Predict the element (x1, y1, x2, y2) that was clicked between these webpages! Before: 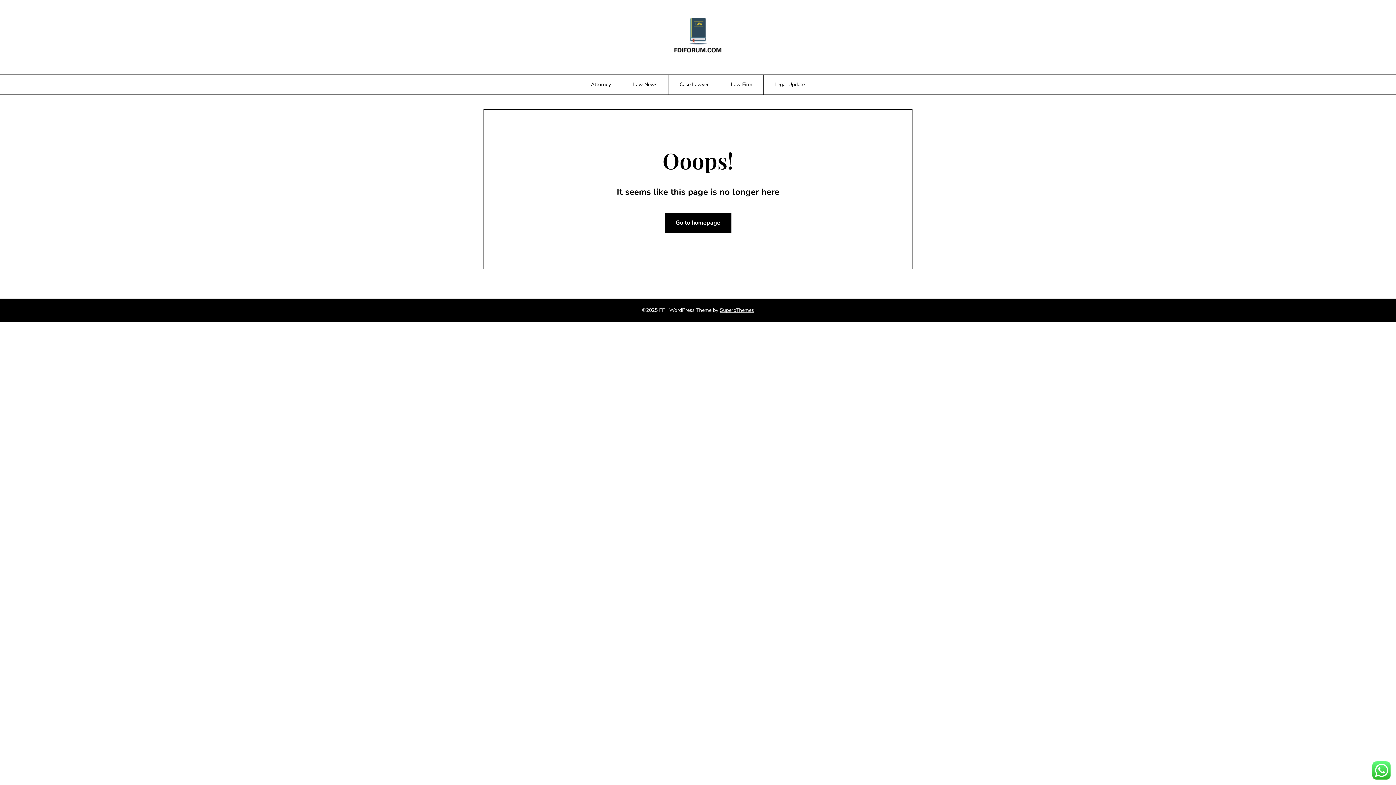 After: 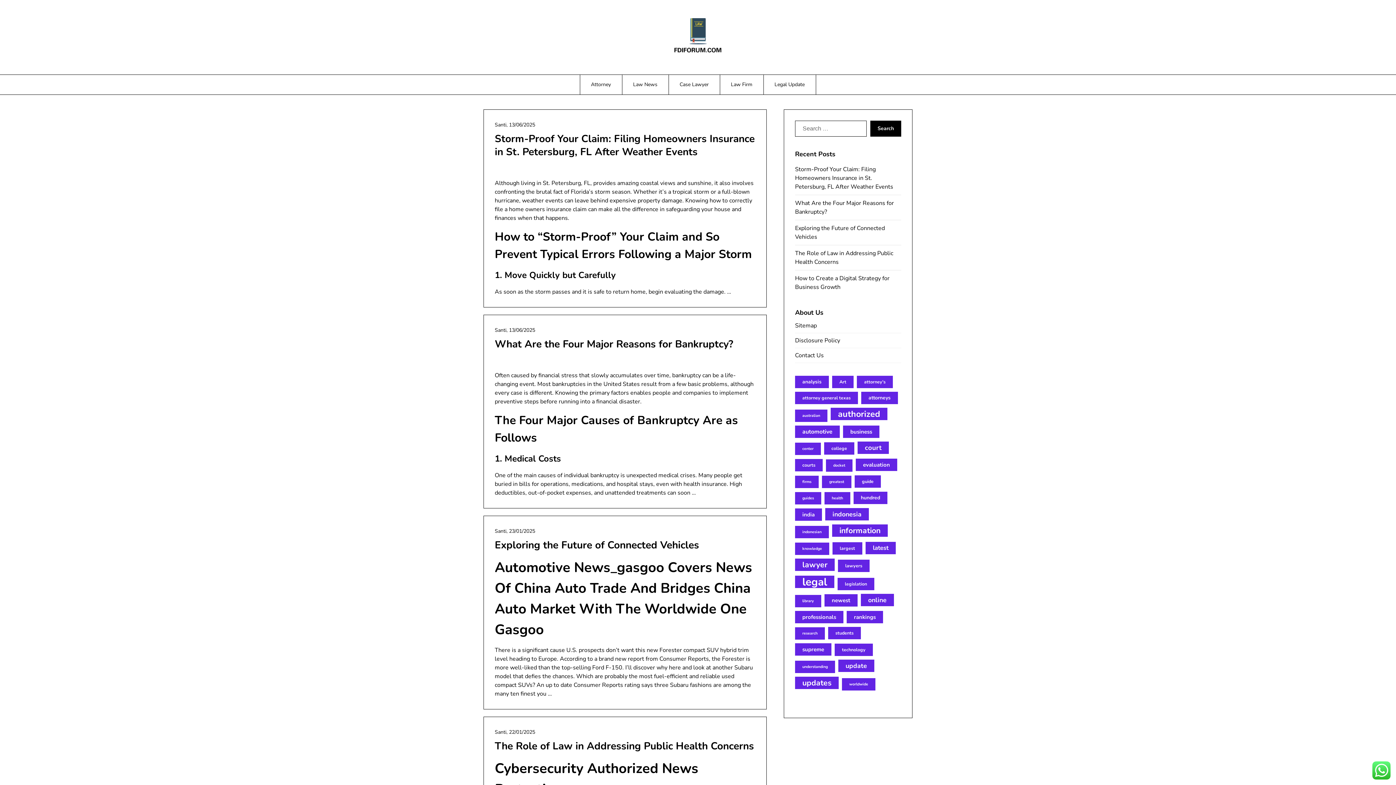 Action: bbox: (674, 18, 722, 56)